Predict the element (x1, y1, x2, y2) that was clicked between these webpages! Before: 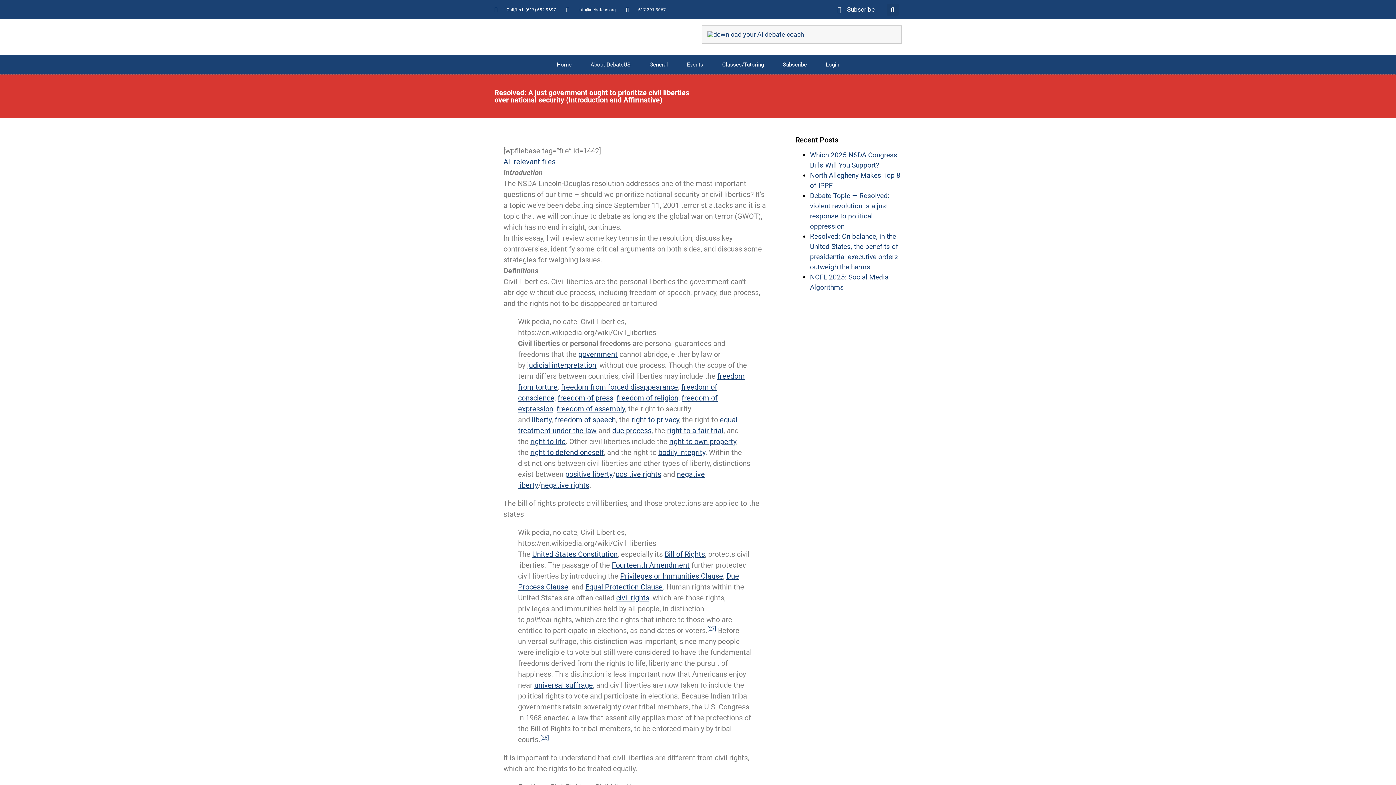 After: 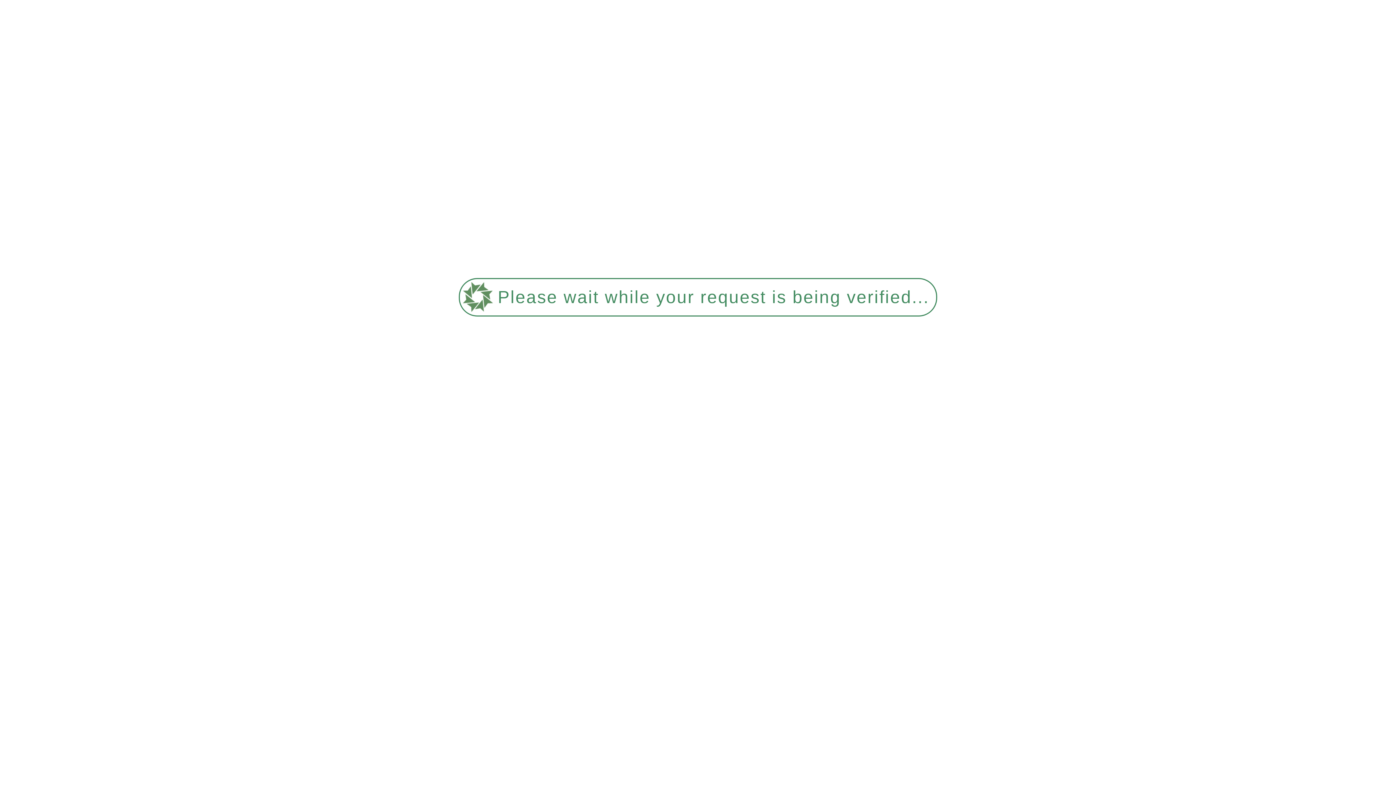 Action: label: Subscribe bbox: (773, 55, 816, 74)